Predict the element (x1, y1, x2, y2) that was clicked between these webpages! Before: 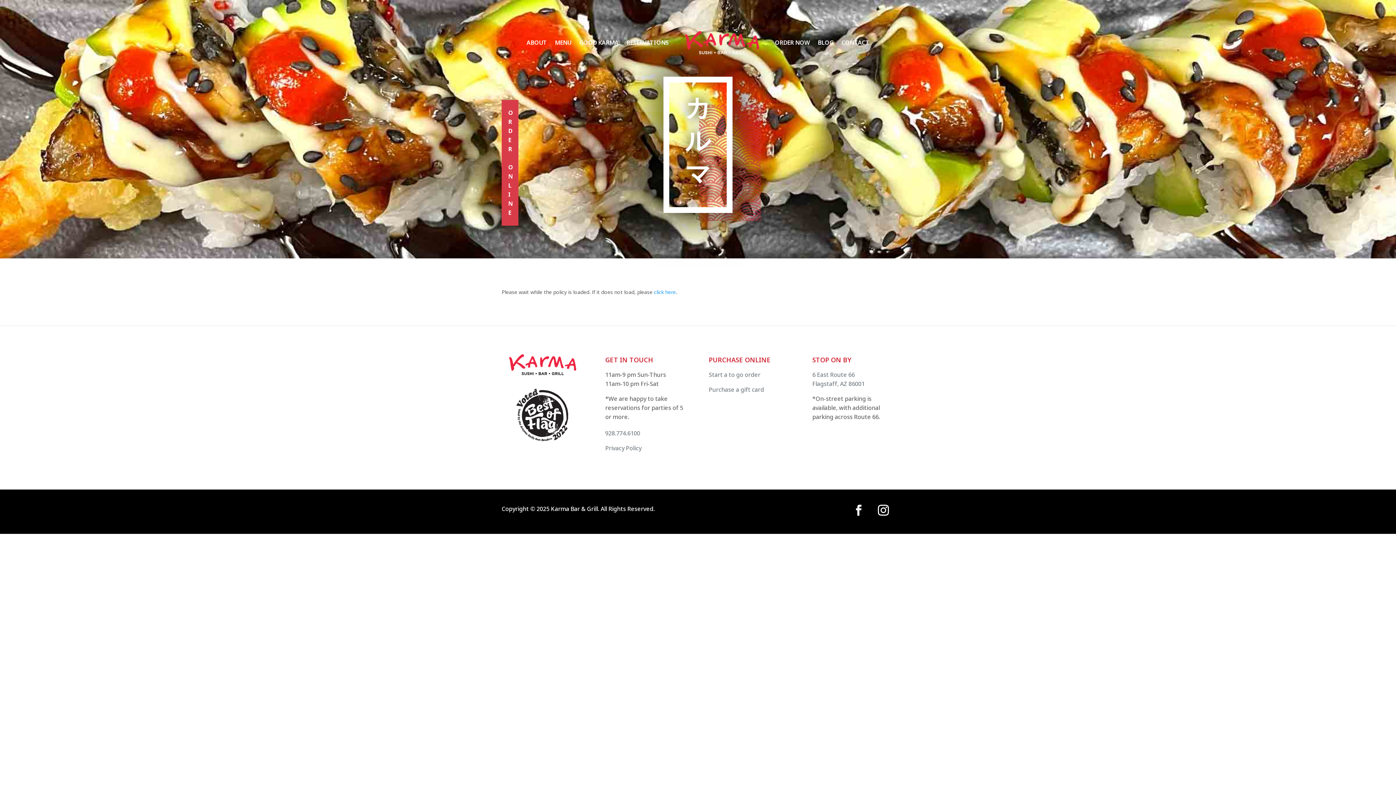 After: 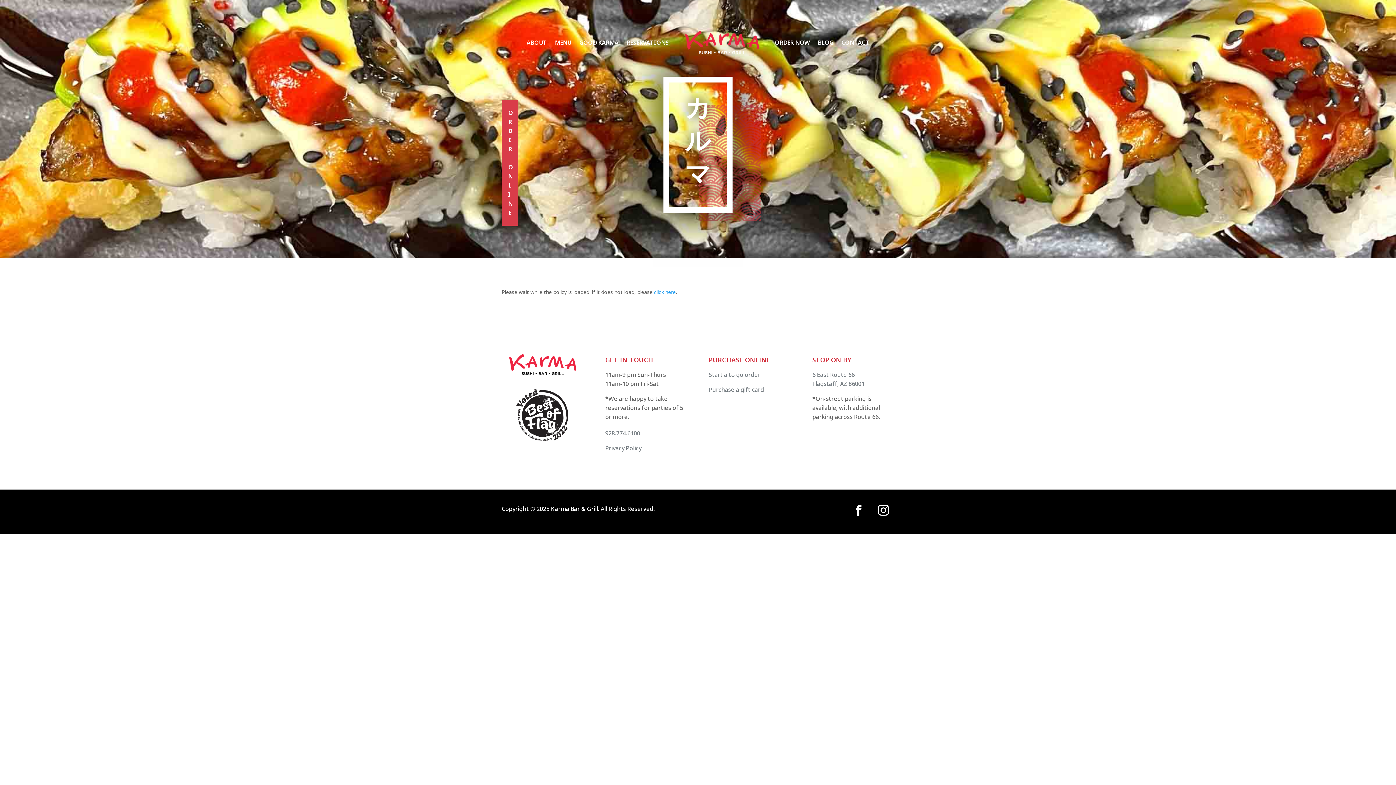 Action: bbox: (708, 385, 764, 393) label: Purchase a gift card